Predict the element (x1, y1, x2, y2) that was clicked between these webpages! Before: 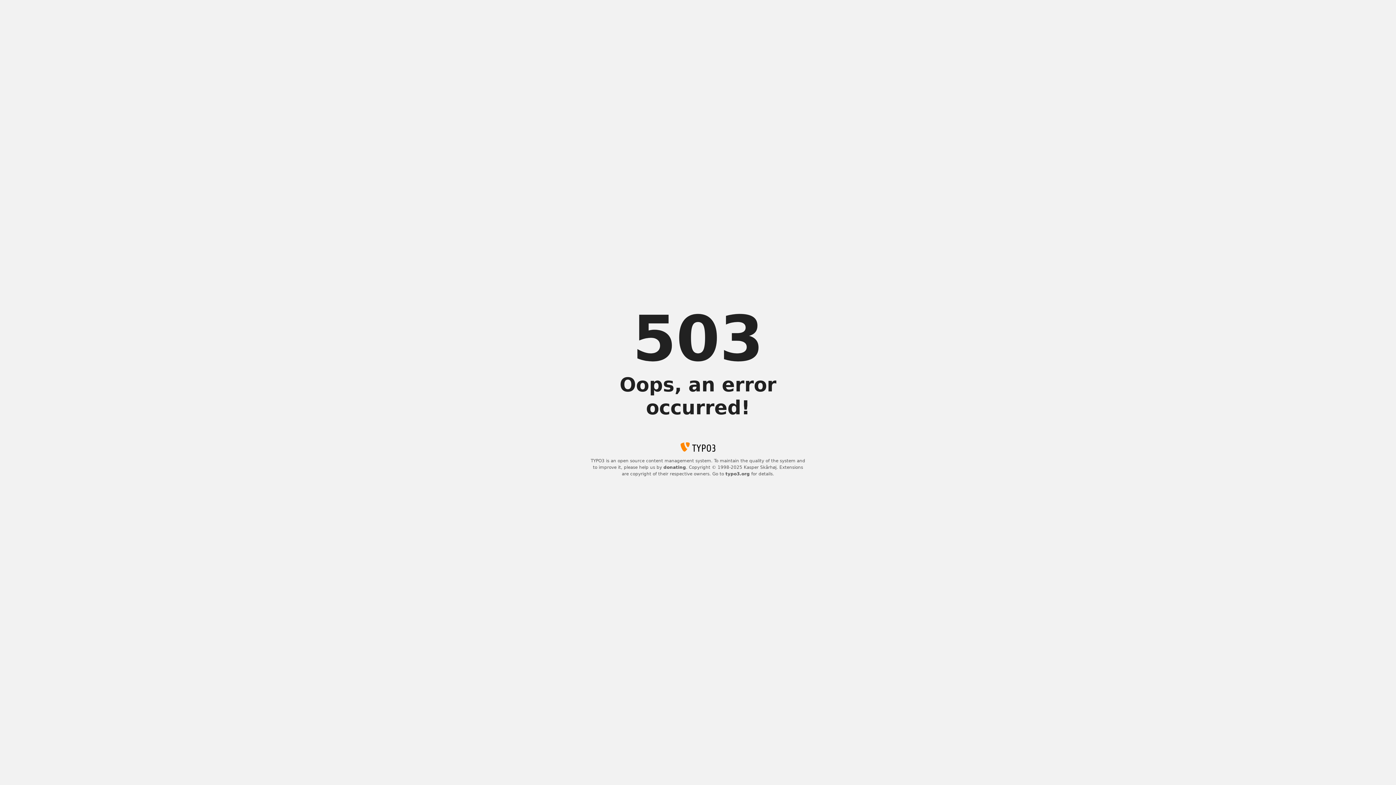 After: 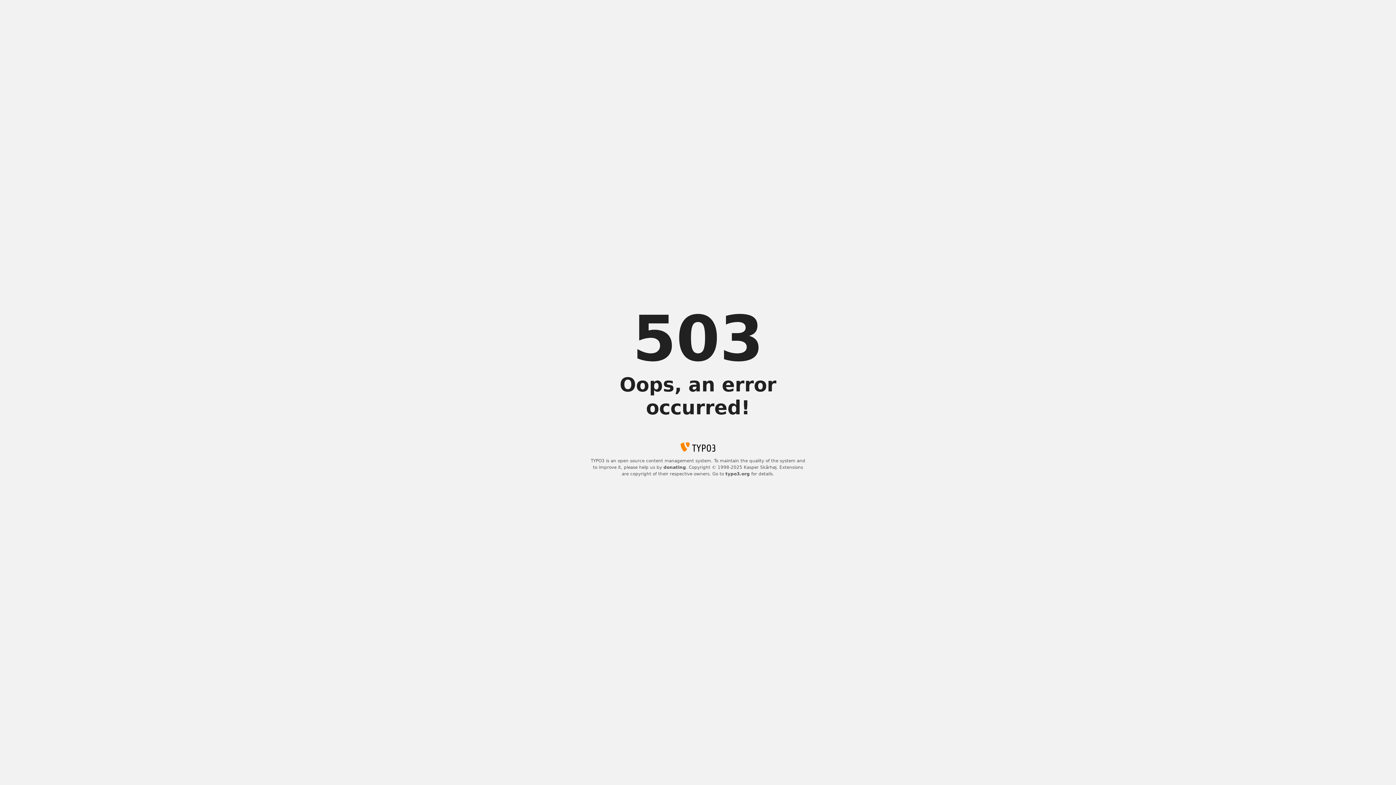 Action: bbox: (663, 465, 686, 470) label: donating